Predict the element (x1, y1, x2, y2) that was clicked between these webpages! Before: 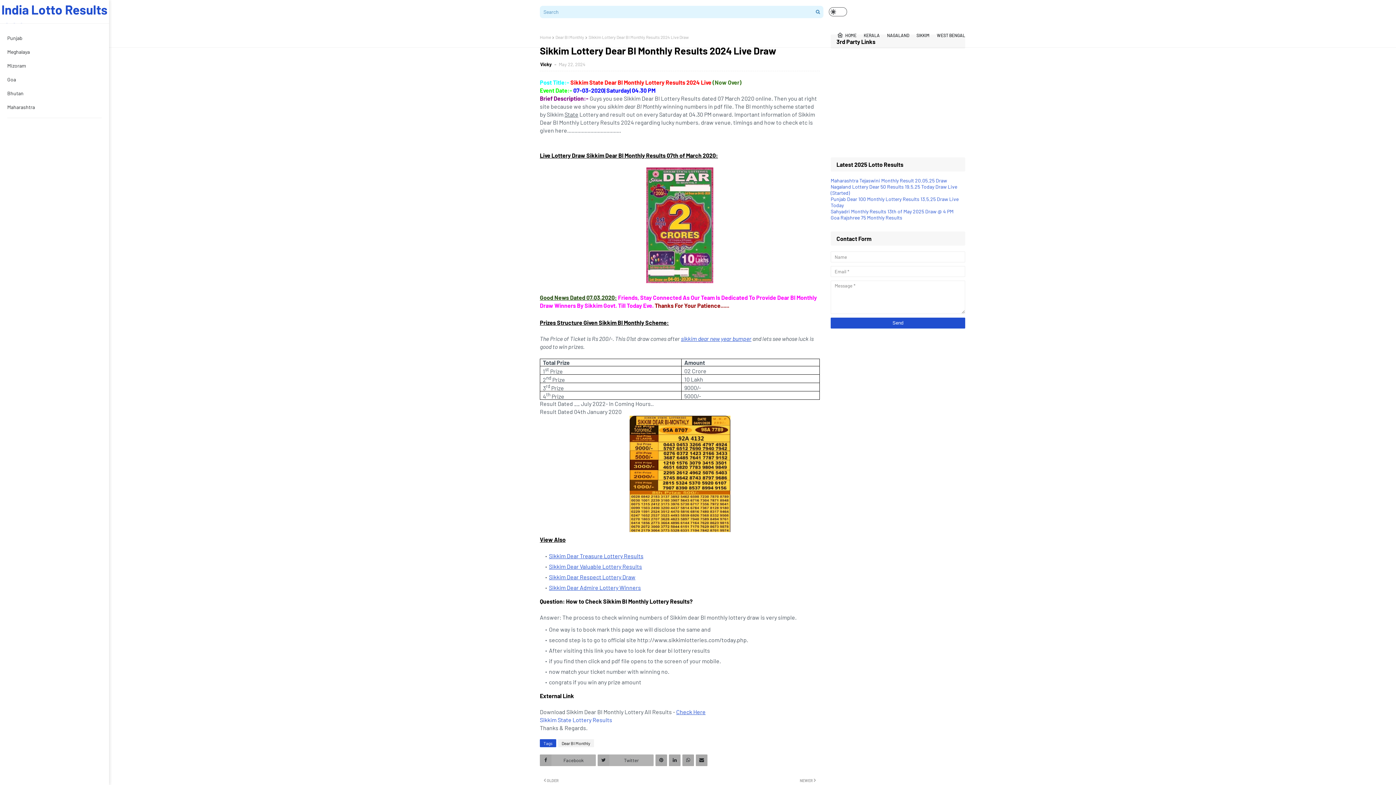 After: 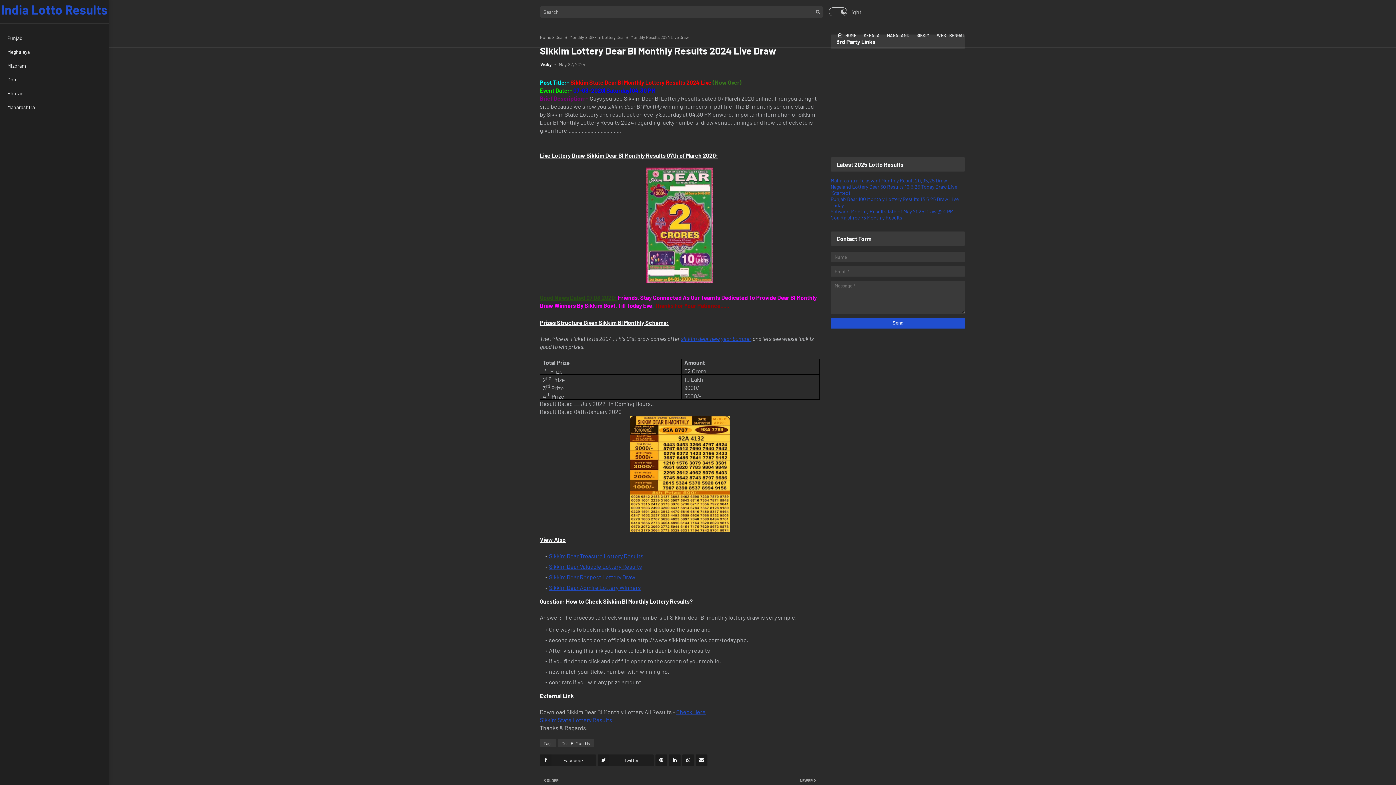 Action: bbox: (829, 7, 847, 16)